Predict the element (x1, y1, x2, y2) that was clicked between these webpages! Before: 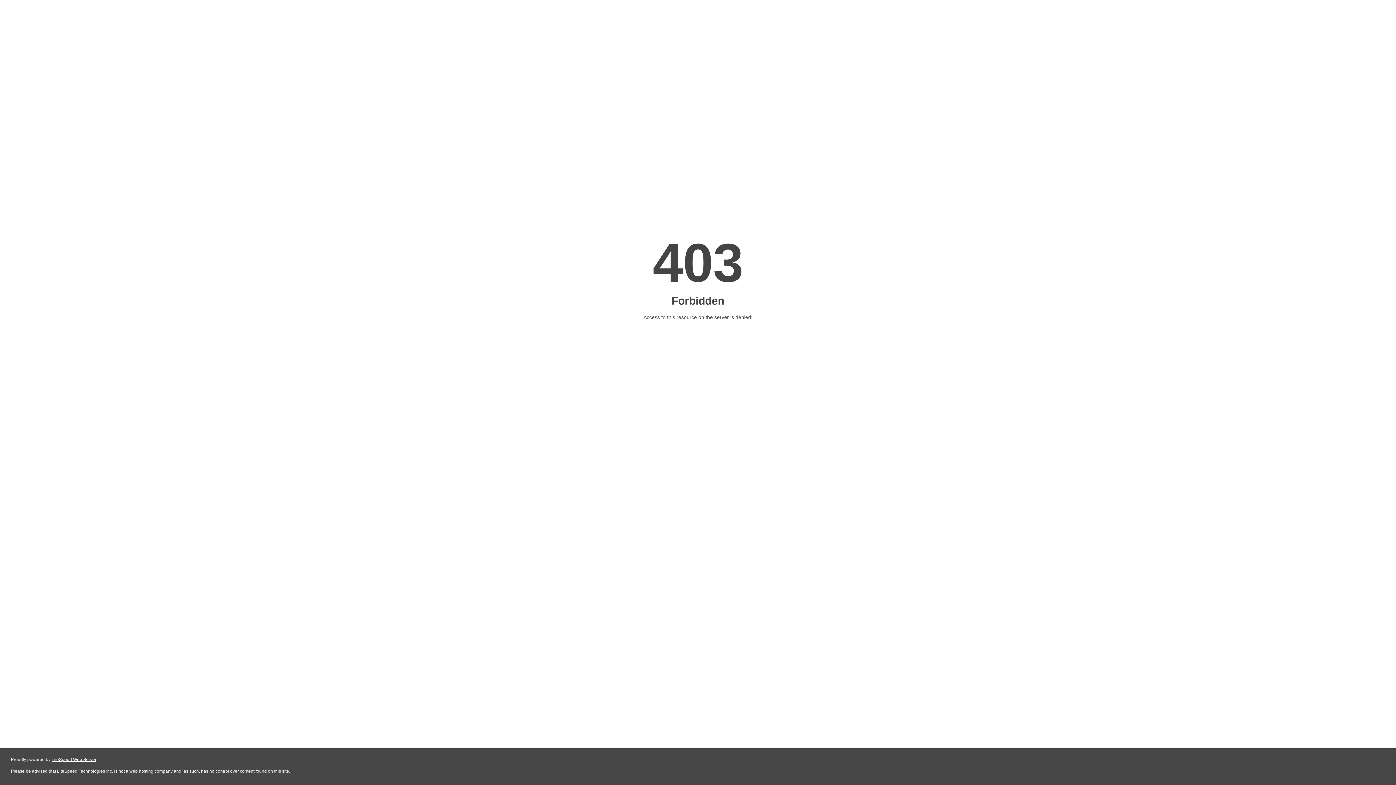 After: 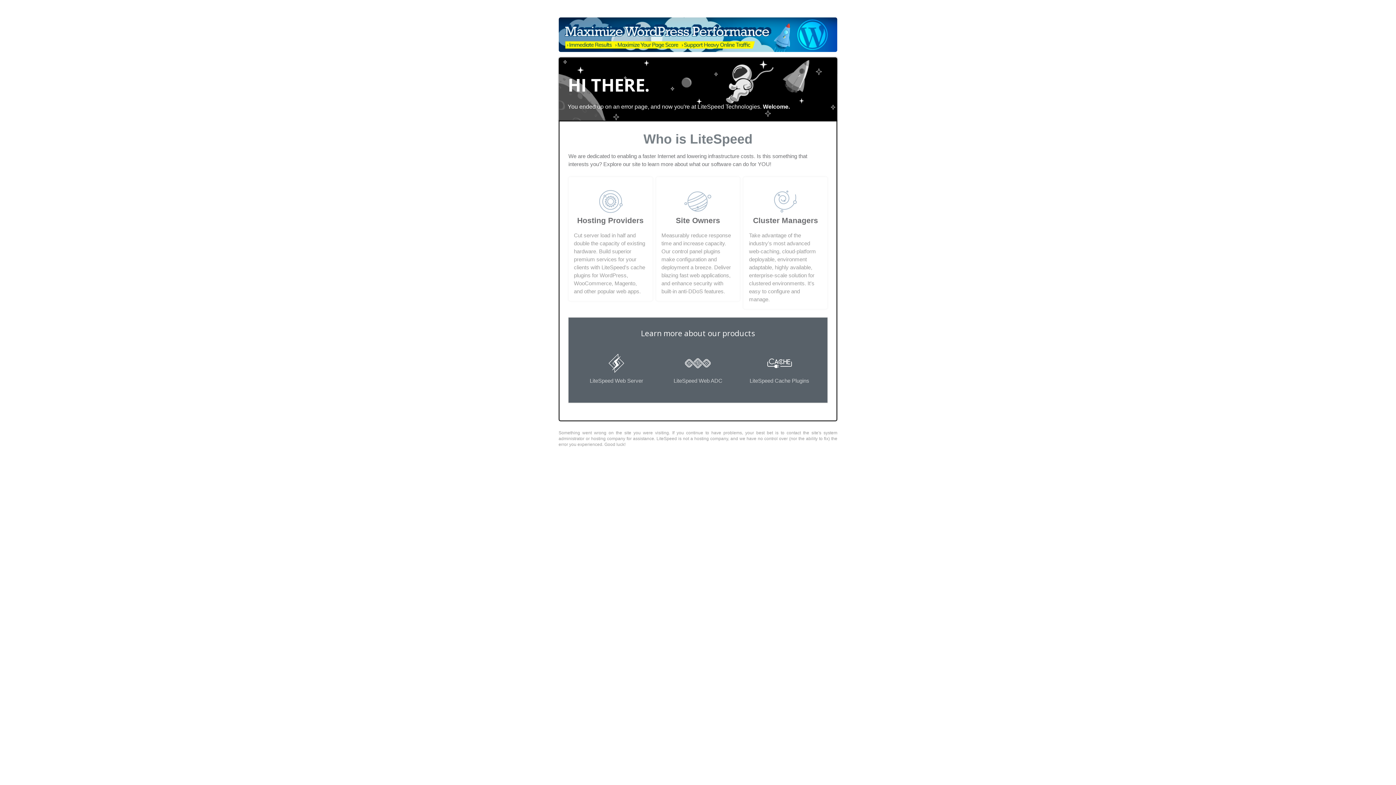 Action: label: LiteSpeed Web Server bbox: (51, 757, 96, 762)